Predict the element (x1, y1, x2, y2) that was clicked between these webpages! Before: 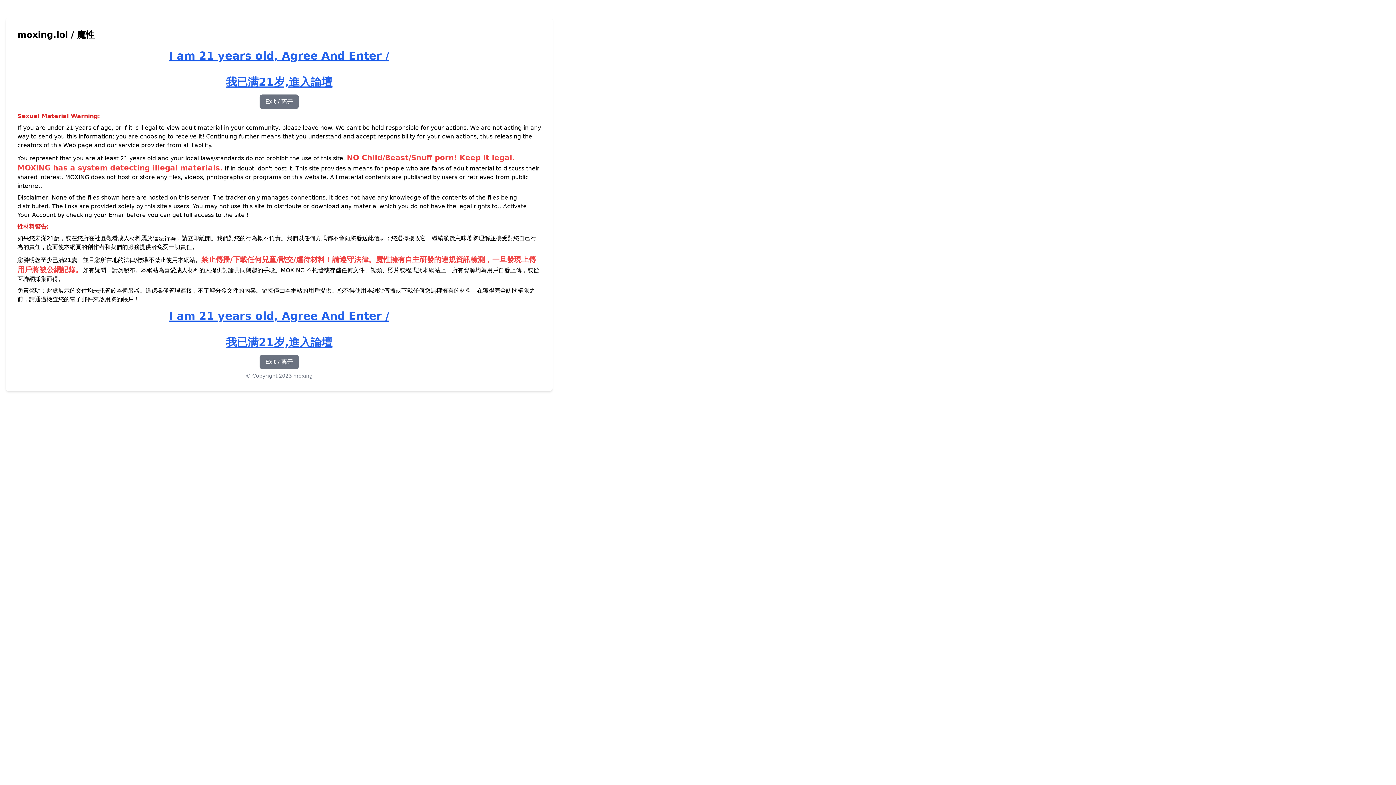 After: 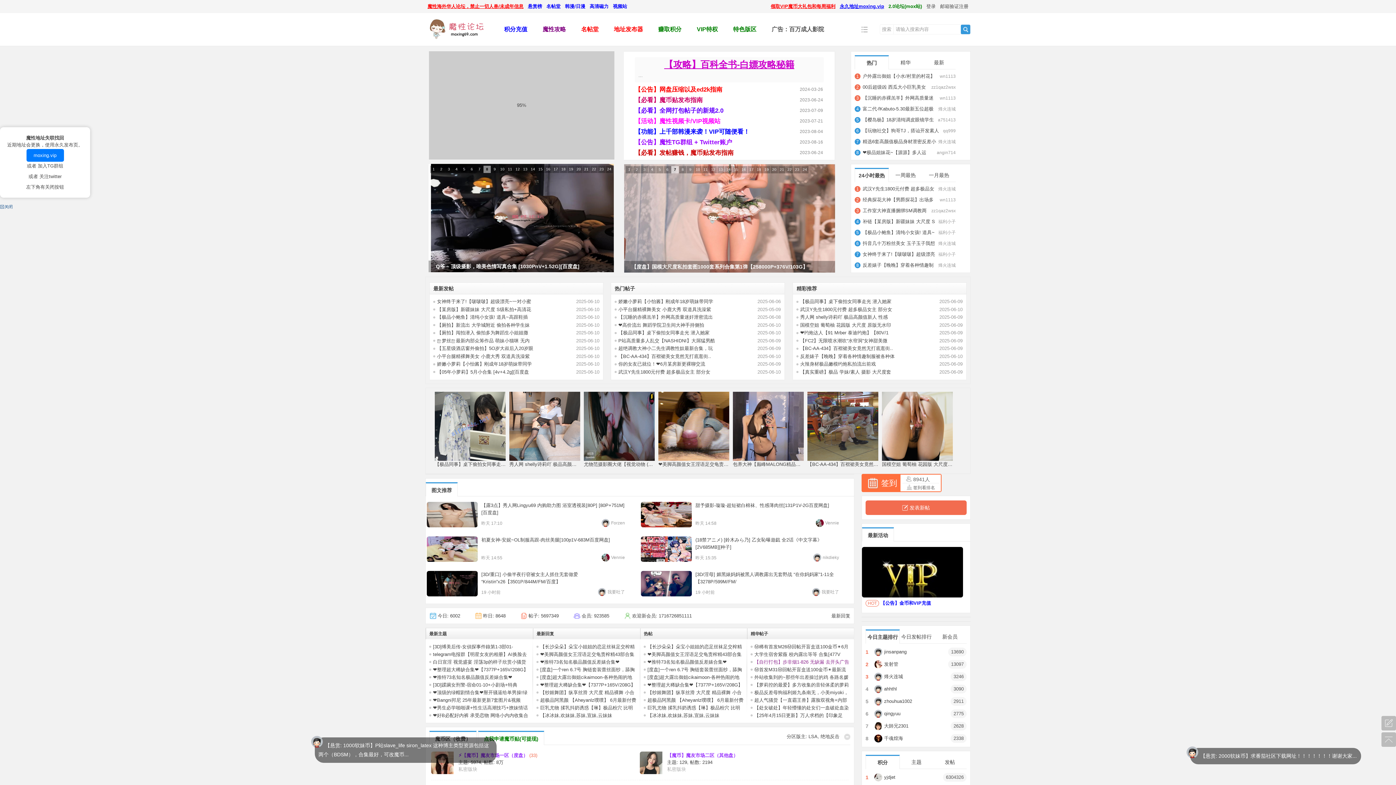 Action: label: I am 21 years old, Agree And Enter /

我已满21岁,進入論壇 bbox: (163, 306, 395, 352)